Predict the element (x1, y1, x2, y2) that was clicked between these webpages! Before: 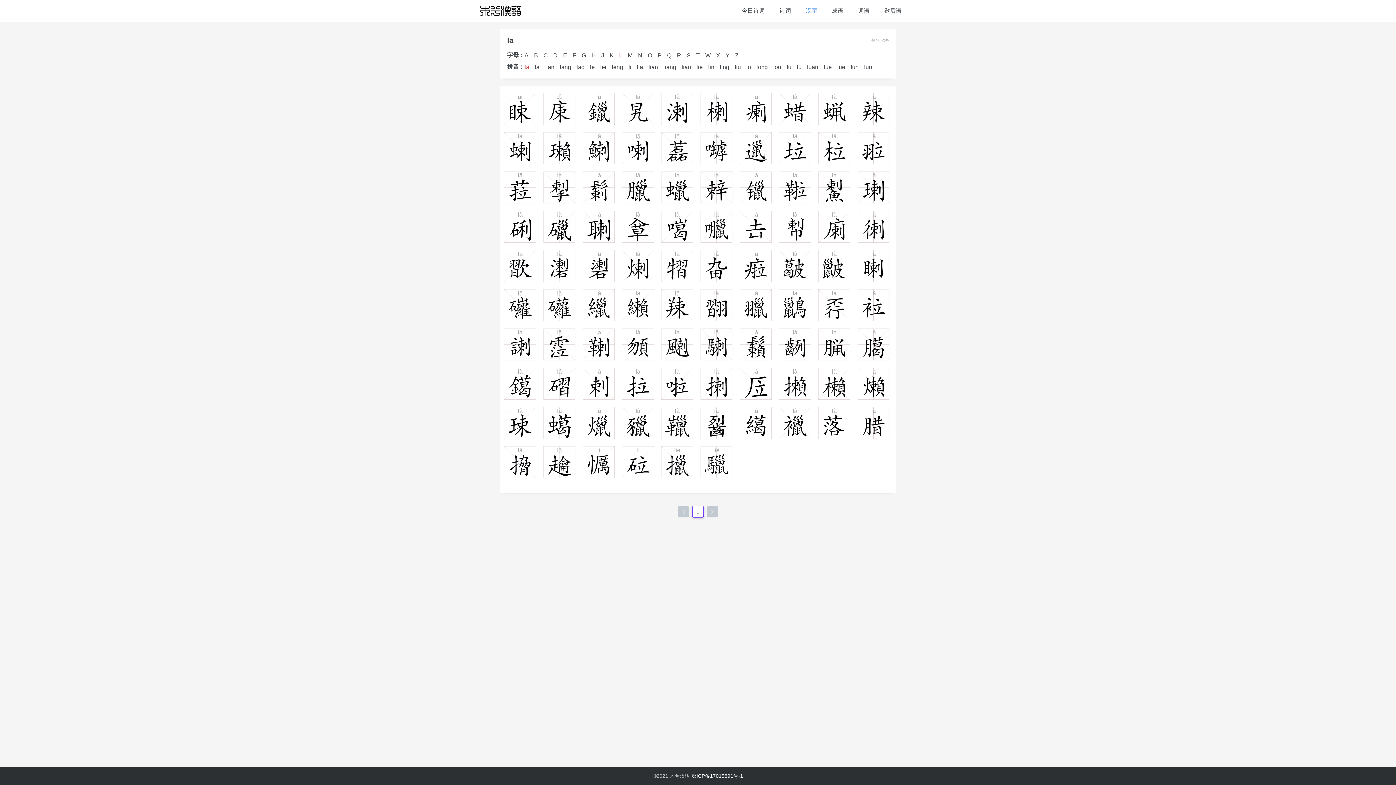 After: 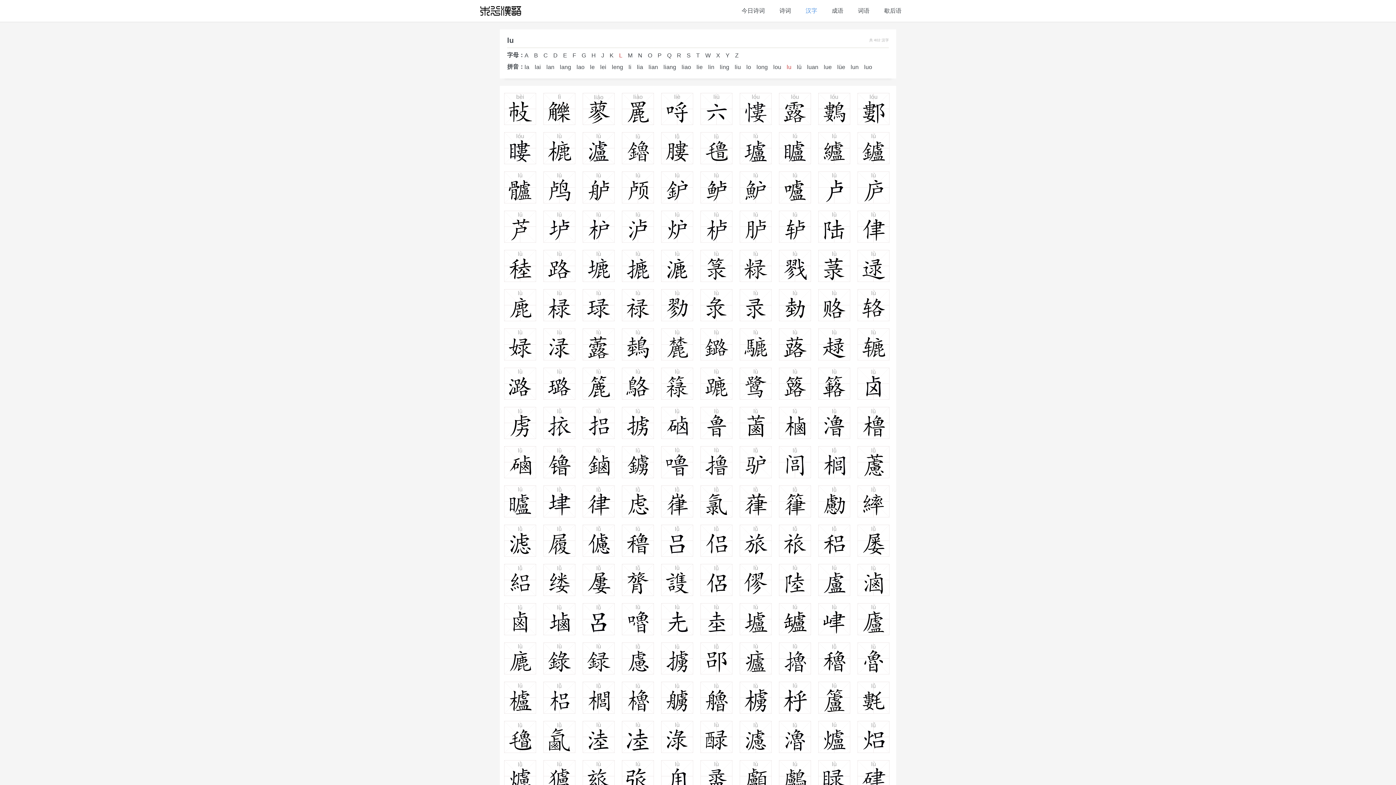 Action: bbox: (786, 64, 791, 70) label: lu